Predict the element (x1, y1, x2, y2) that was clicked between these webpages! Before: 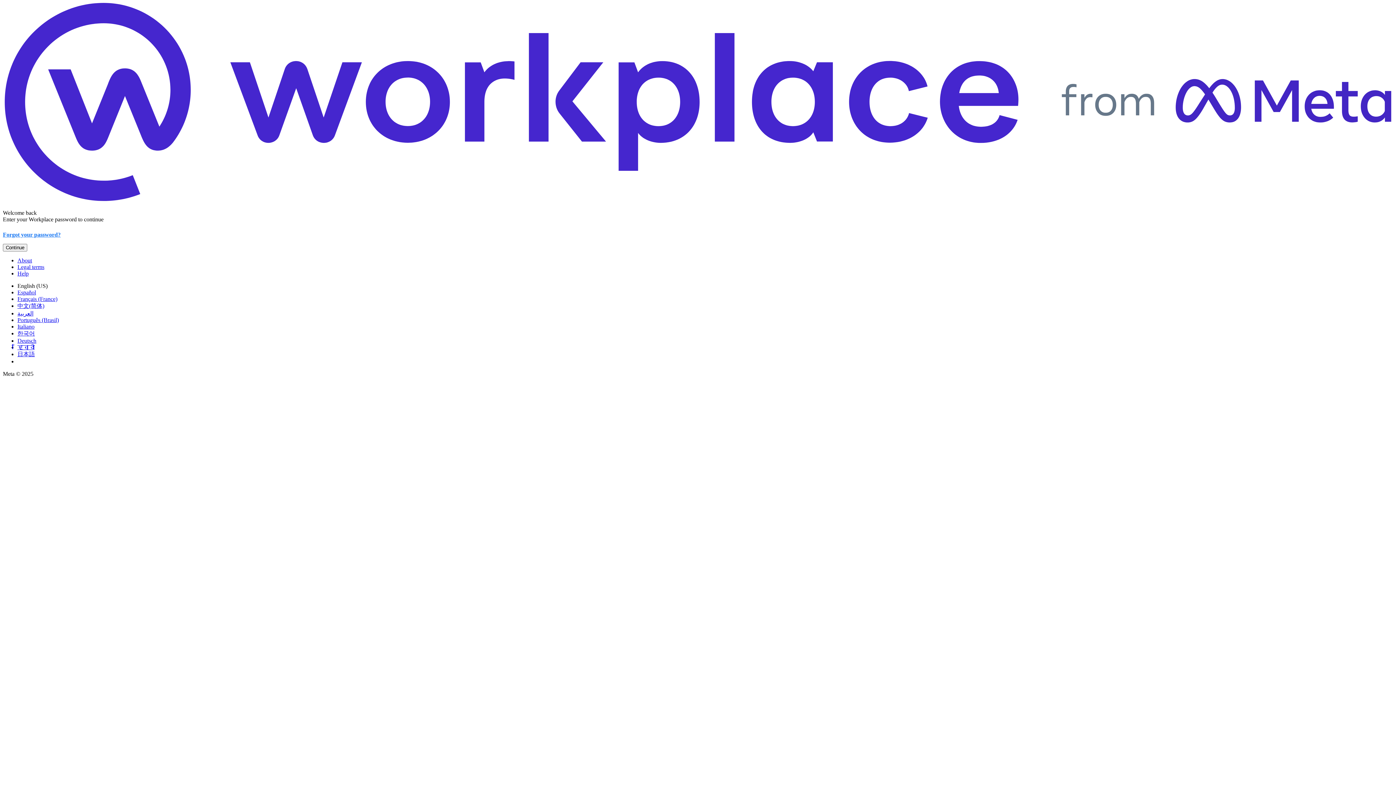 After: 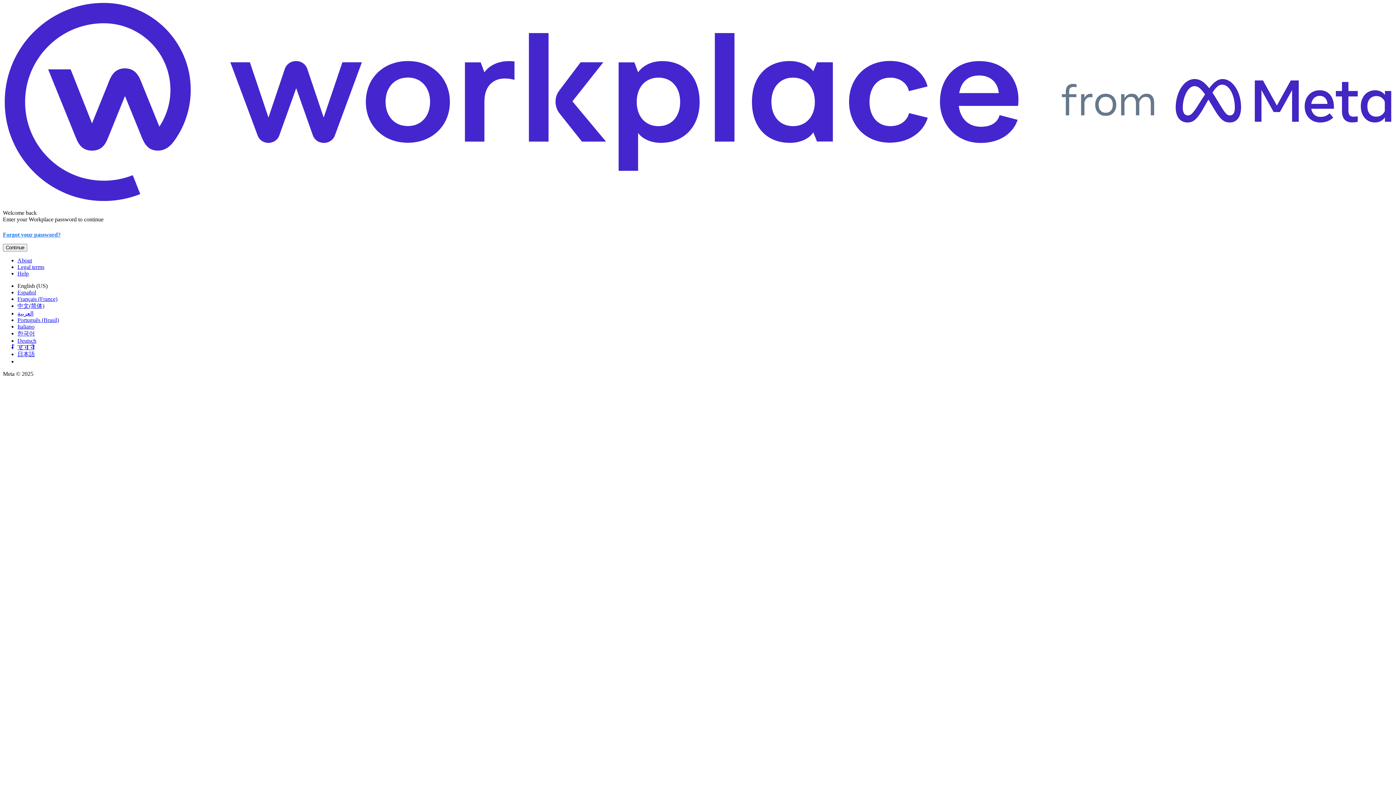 Action: bbox: (17, 289, 36, 295) label: Español